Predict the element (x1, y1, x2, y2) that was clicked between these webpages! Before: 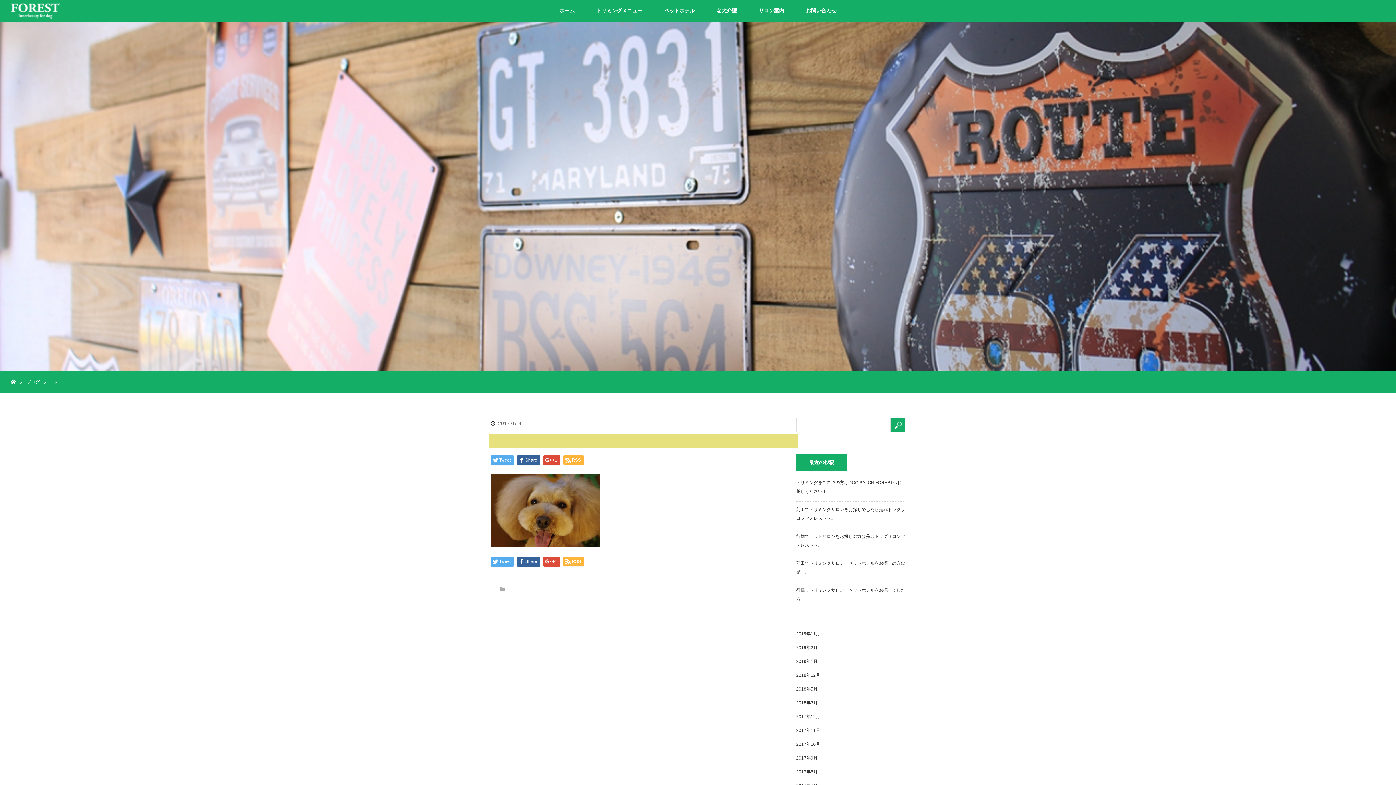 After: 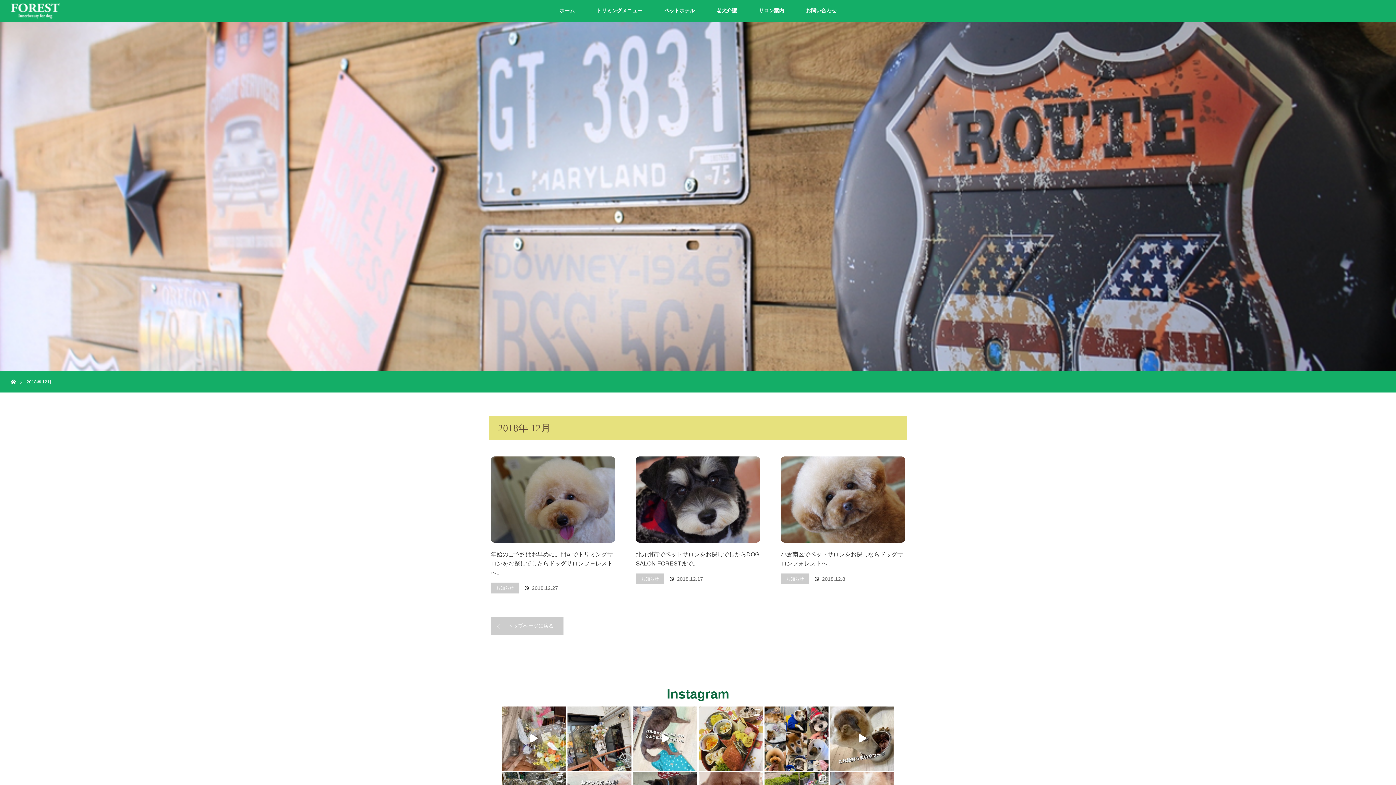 Action: bbox: (796, 673, 820, 678) label: 2018年12月